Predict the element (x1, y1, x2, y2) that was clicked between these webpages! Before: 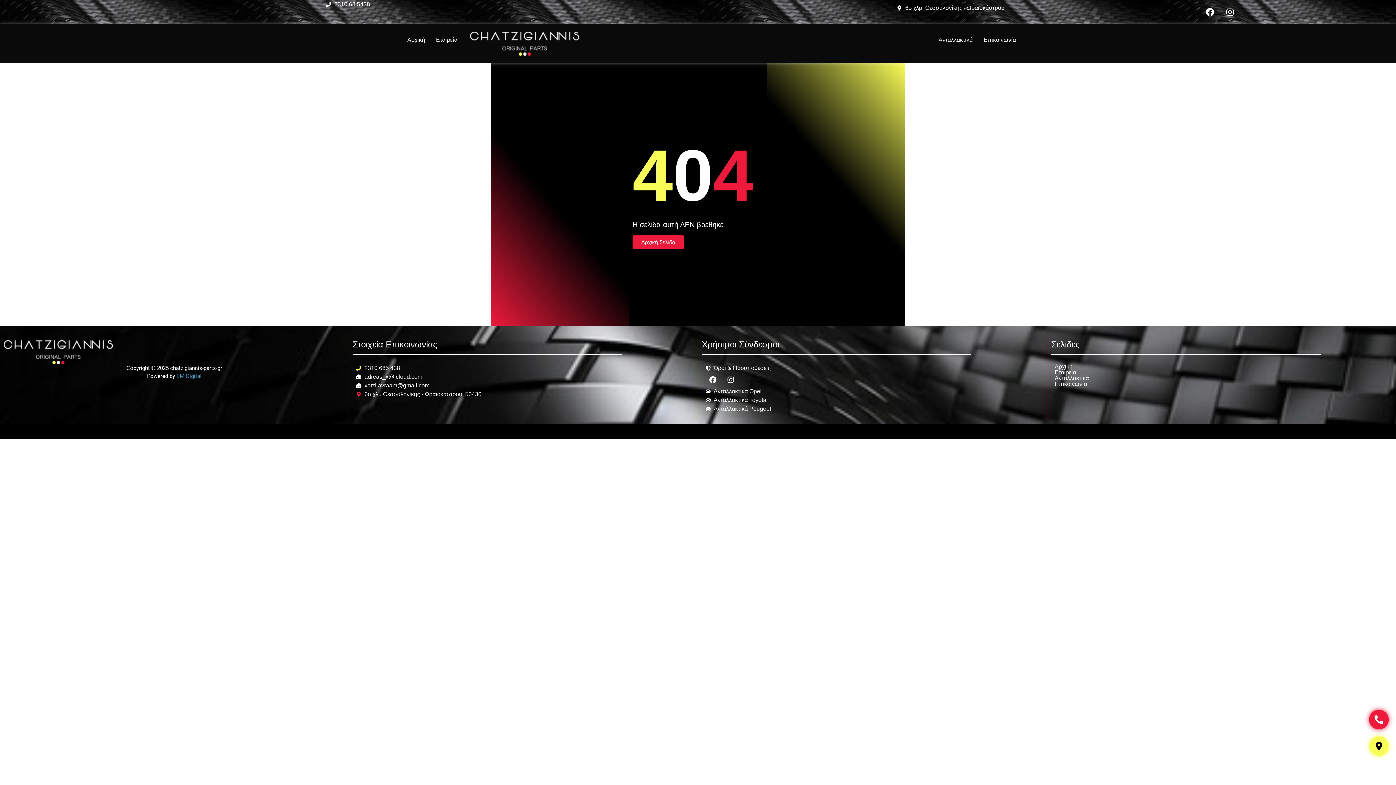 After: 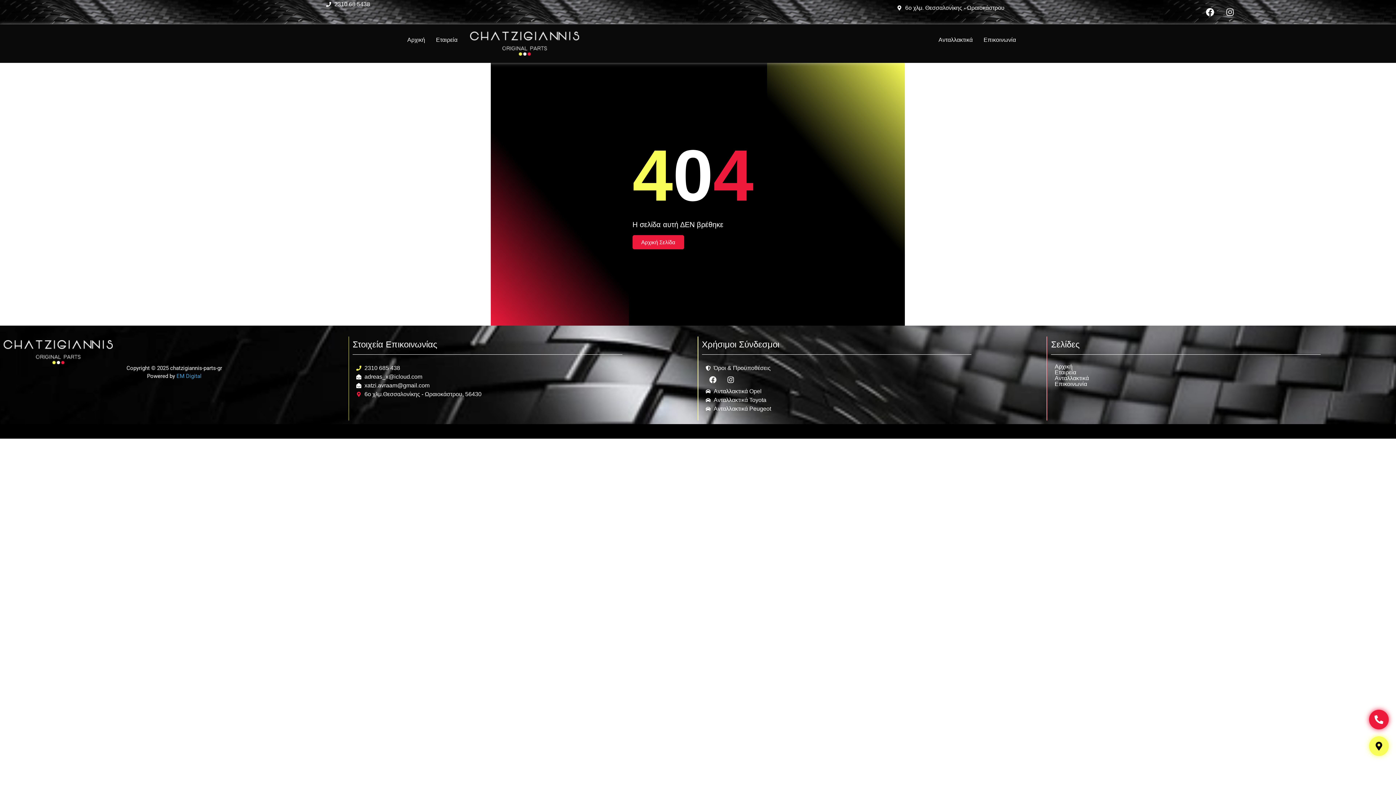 Action: bbox: (356, 381, 690, 390) label: xatzi.avraam@gmail.com